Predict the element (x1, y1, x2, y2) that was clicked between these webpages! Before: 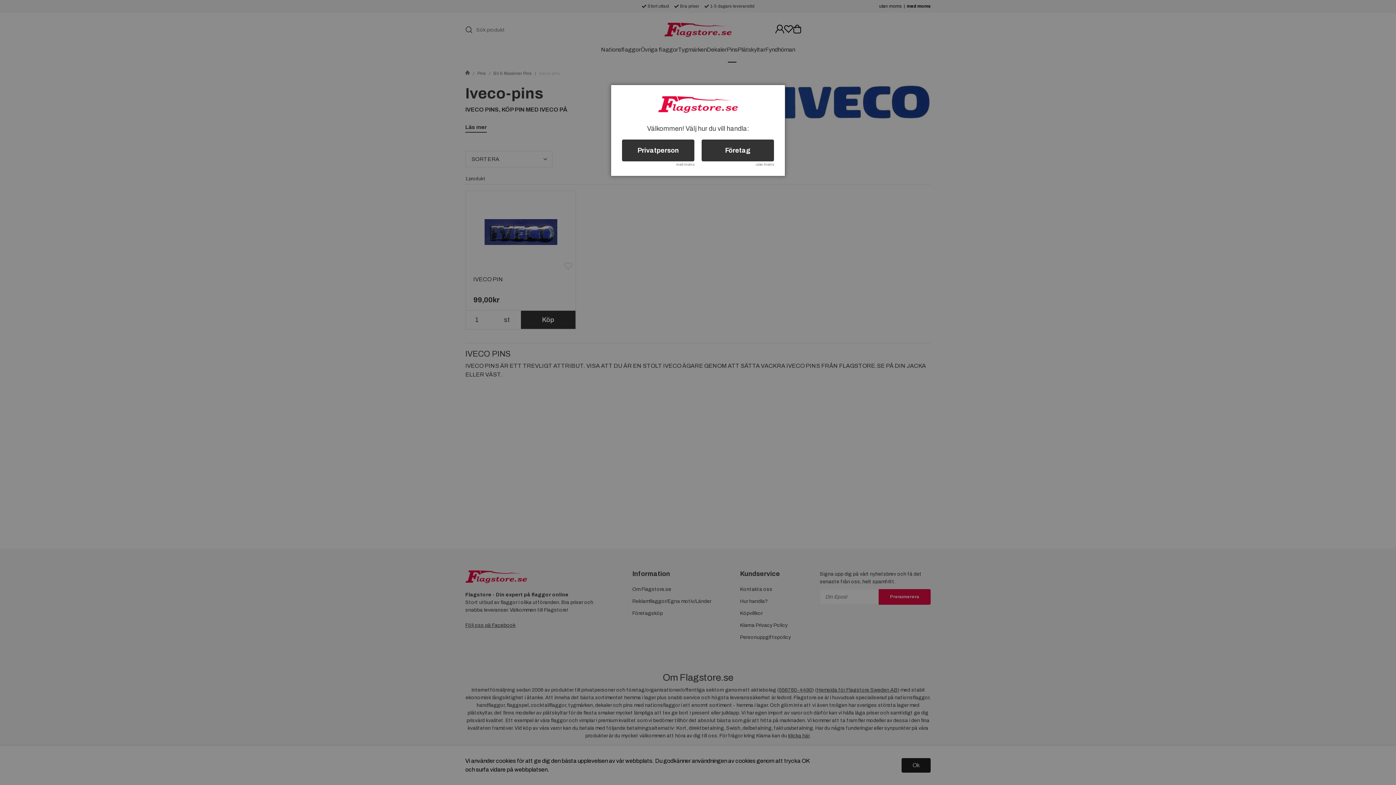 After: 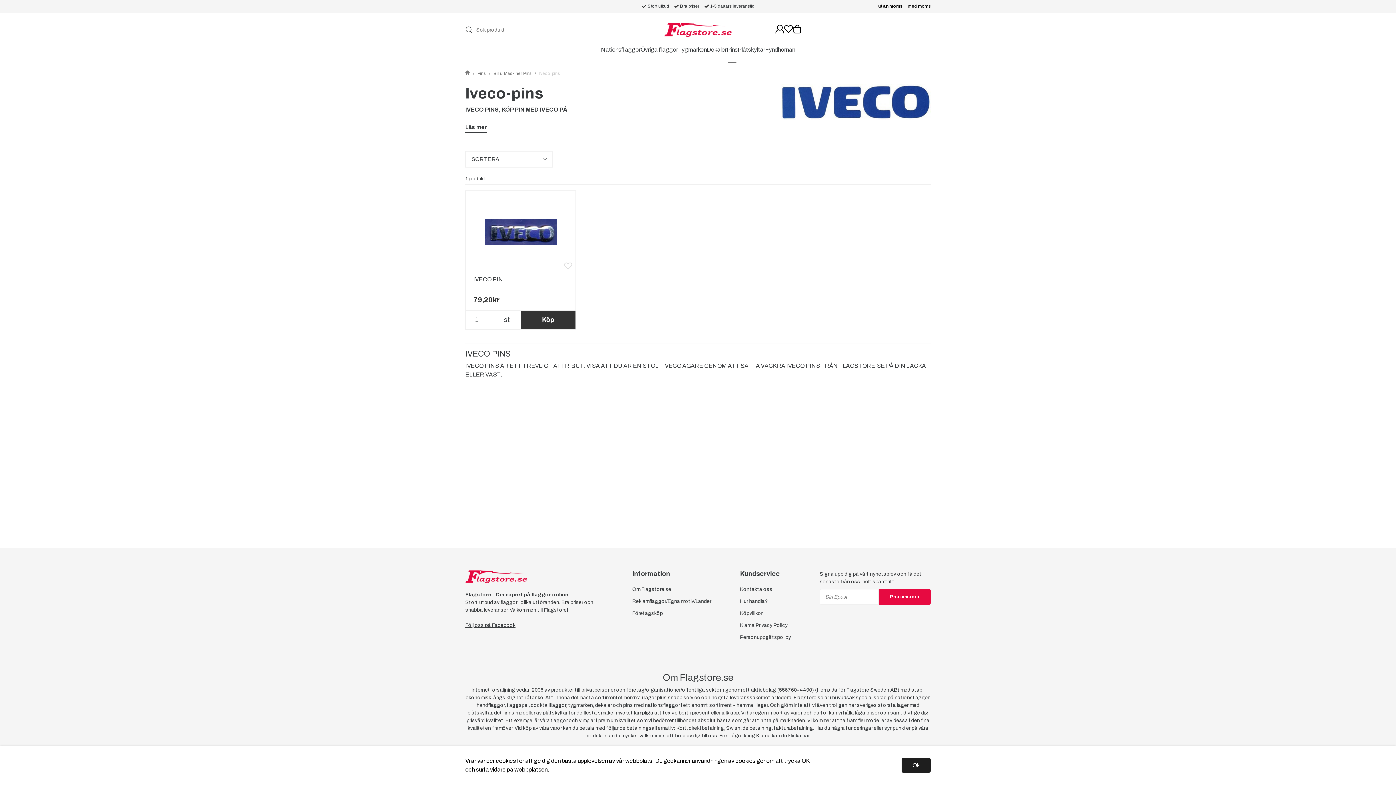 Action: label: Företag bbox: (701, 139, 774, 161)